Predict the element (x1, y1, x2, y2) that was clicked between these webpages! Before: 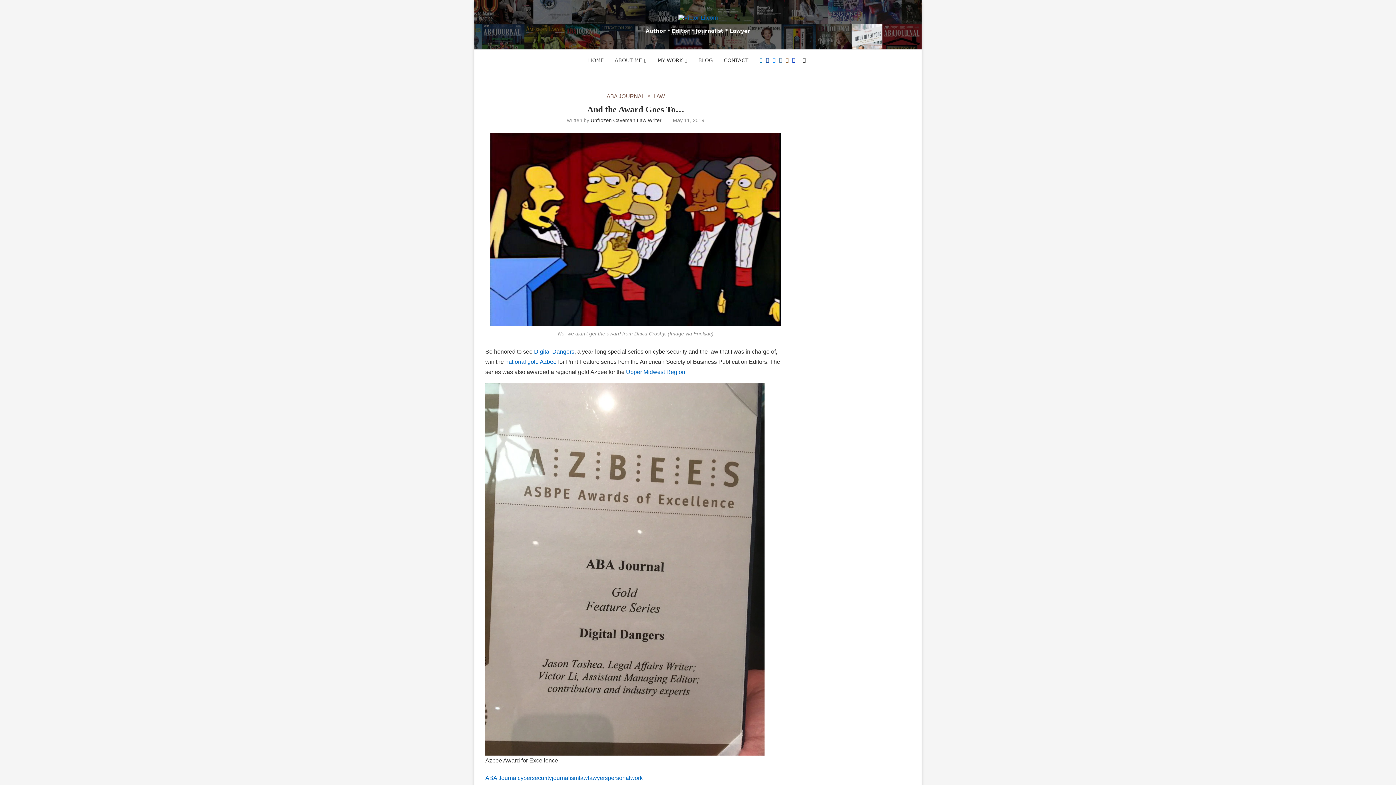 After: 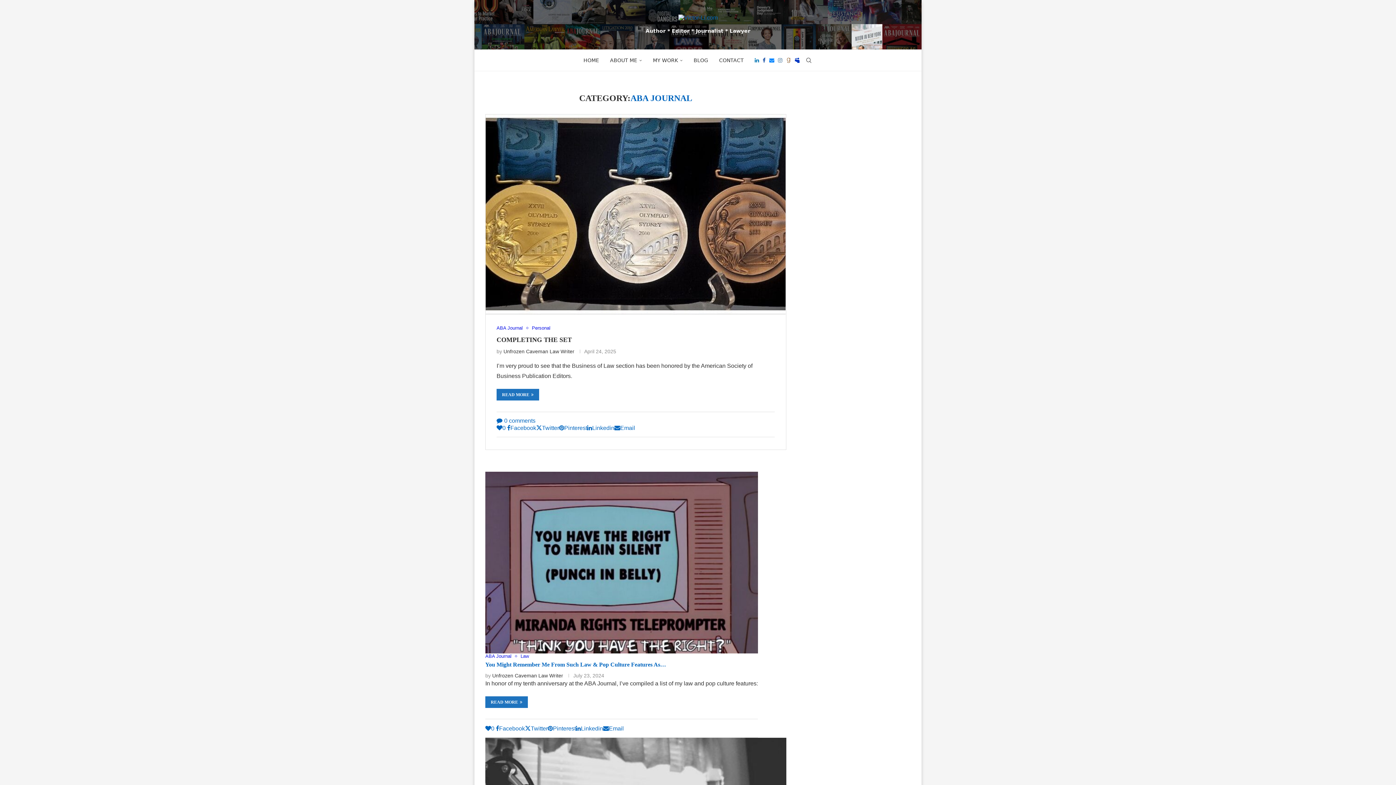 Action: bbox: (606, 93, 648, 99) label: ABA JOURNAL